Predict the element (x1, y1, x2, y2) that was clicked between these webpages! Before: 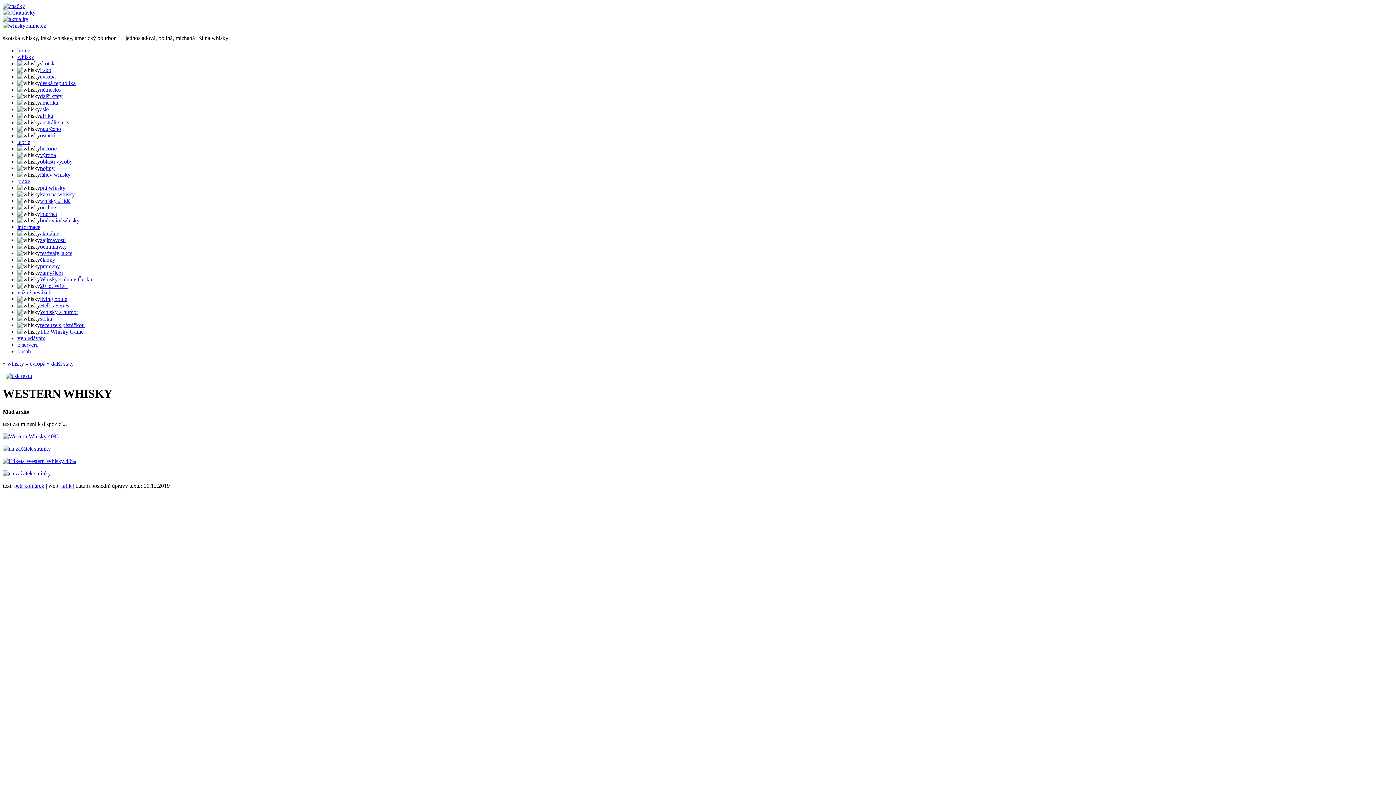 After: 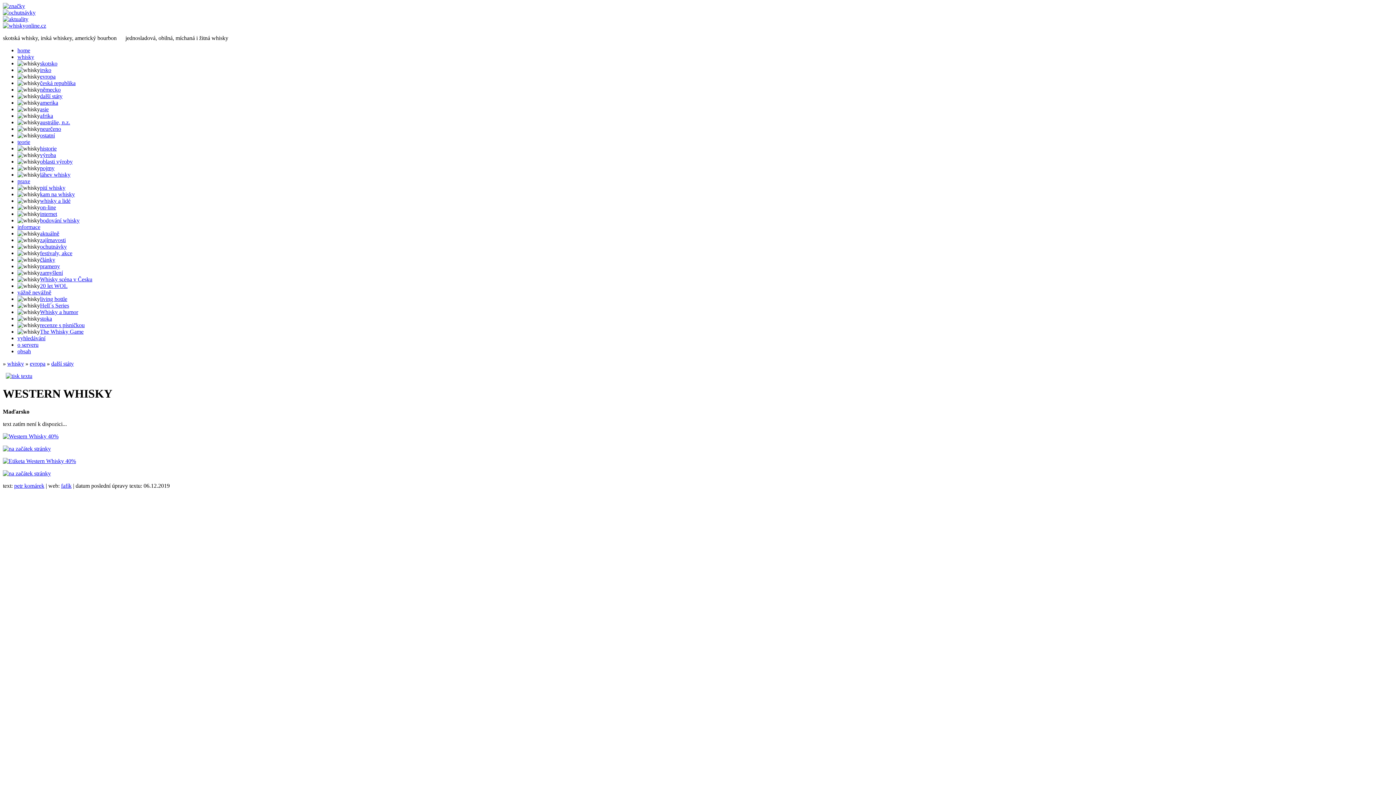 Action: bbox: (2, 433, 58, 439)